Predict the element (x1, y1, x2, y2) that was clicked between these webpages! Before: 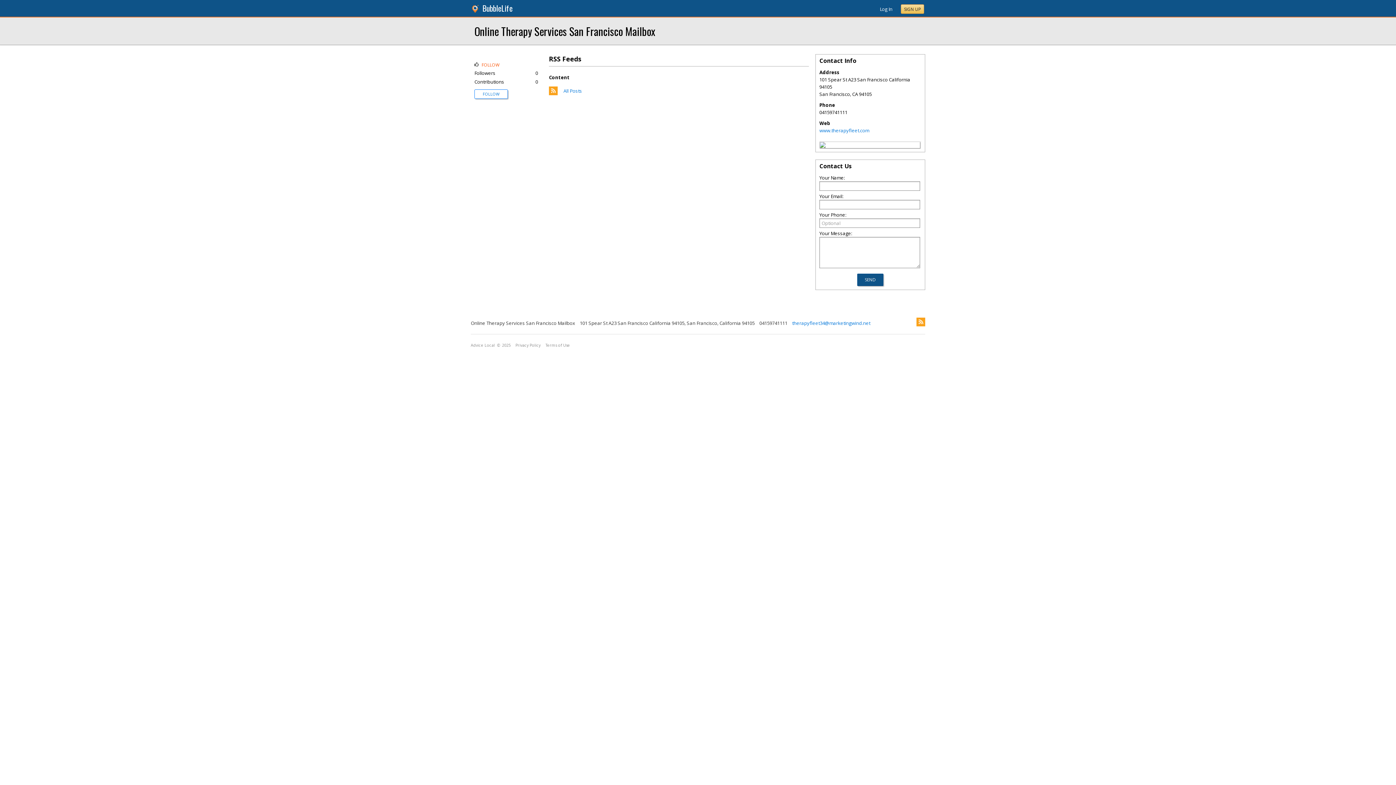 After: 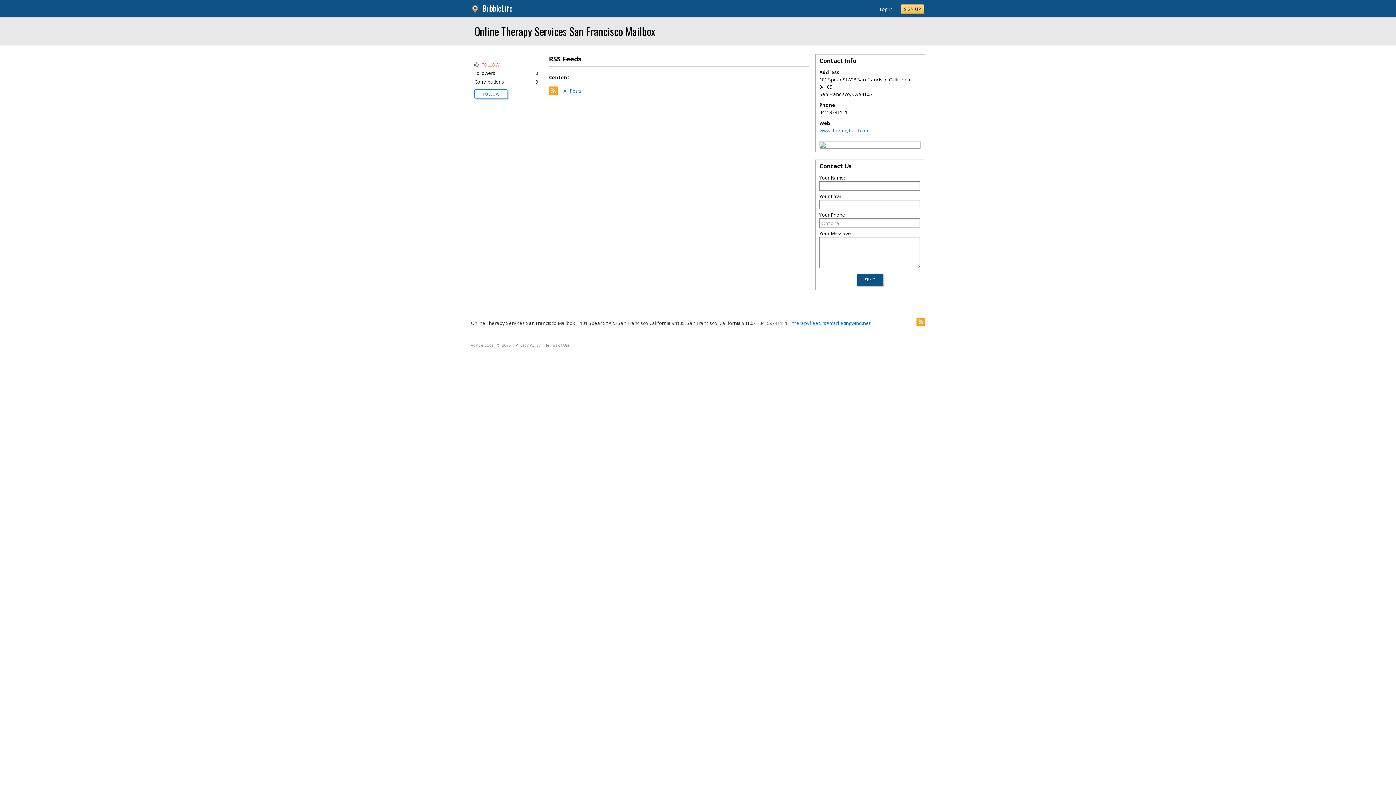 Action: bbox: (470, 6, 481, 13)